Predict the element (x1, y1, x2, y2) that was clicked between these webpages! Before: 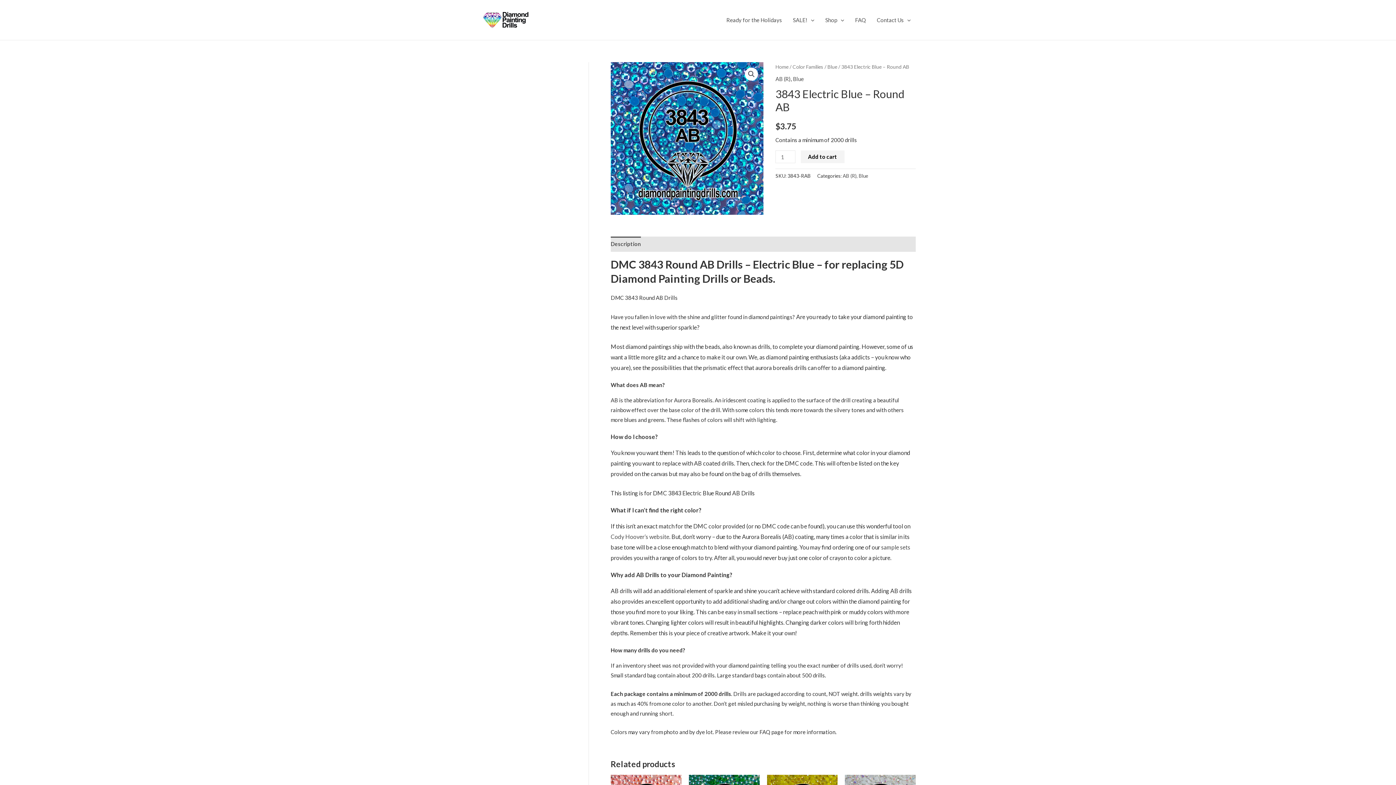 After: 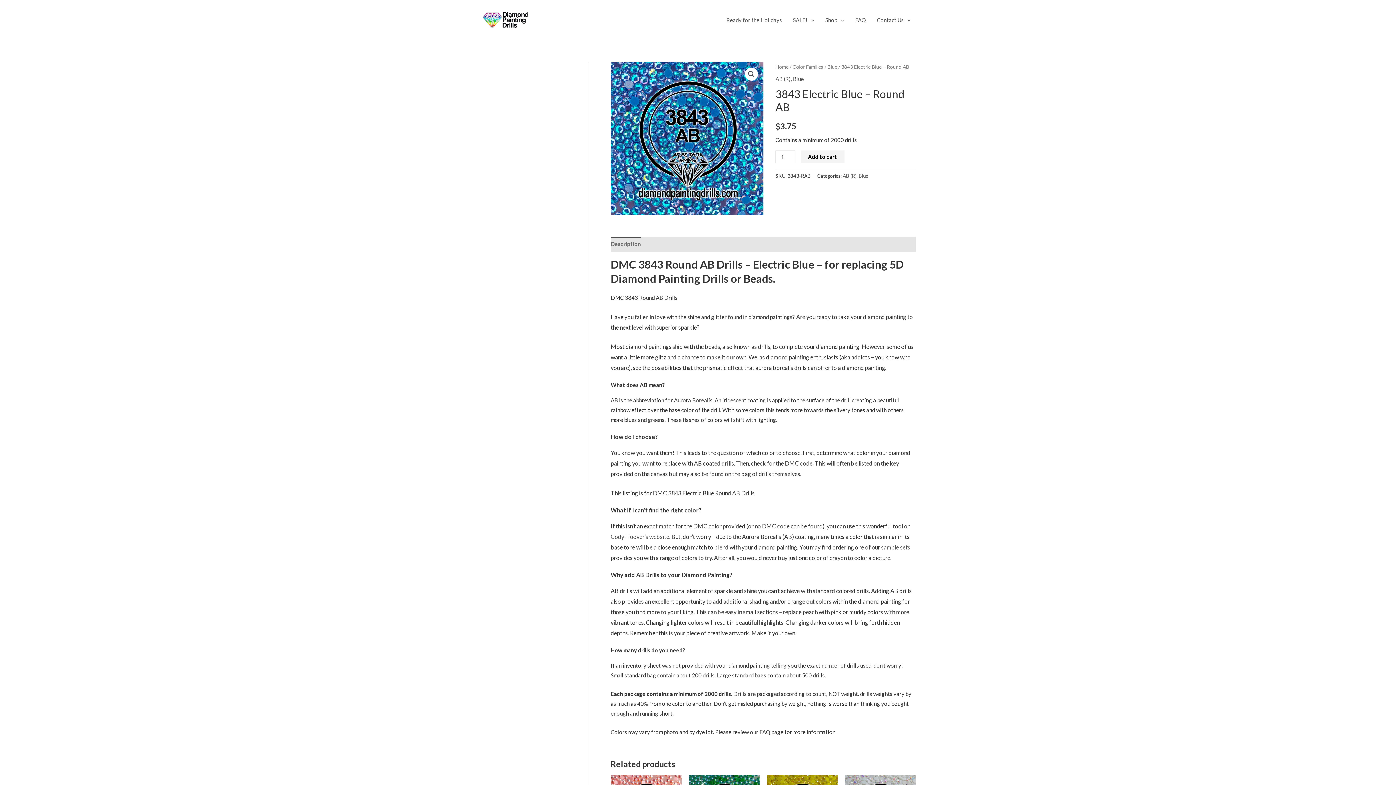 Action: bbox: (610, 236, 641, 251) label: Description